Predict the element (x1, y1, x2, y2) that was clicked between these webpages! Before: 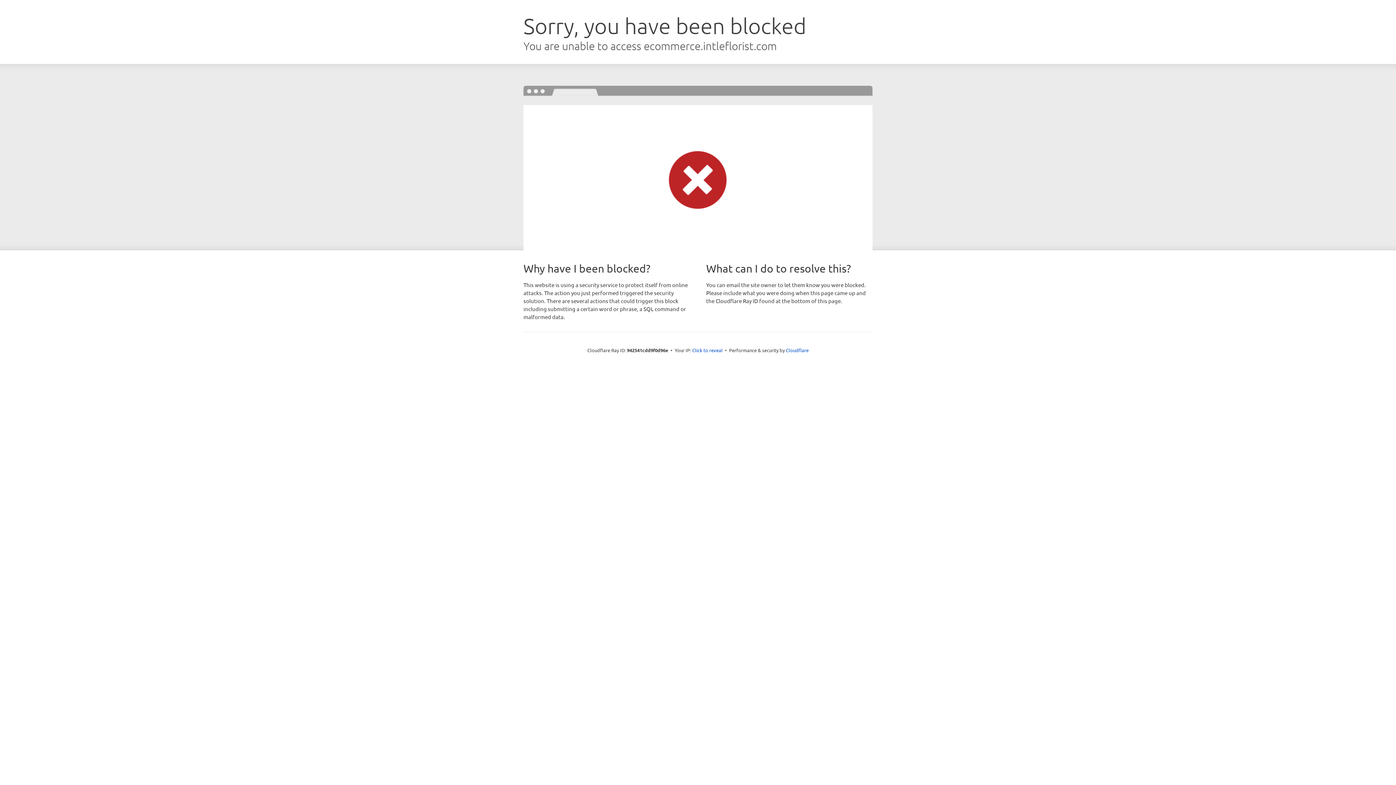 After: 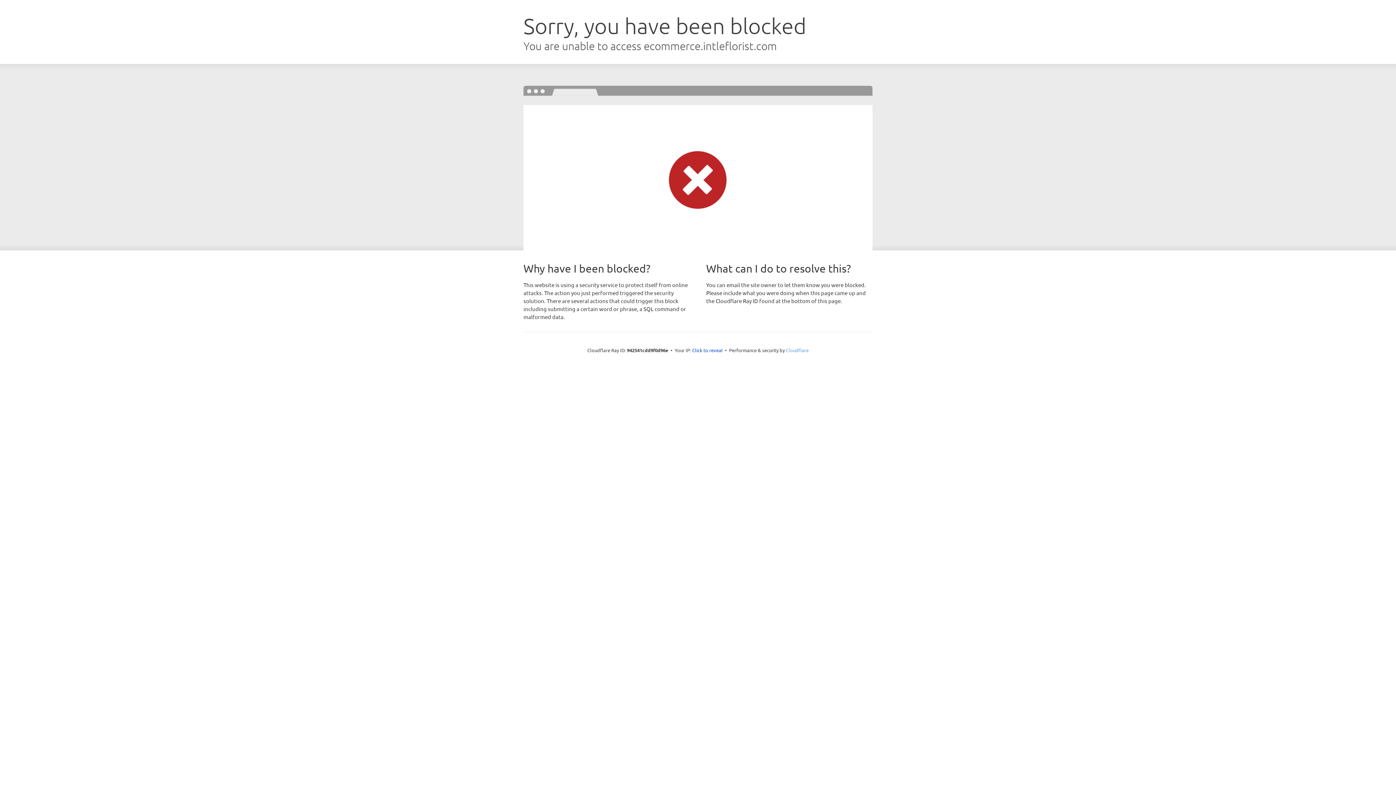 Action: label: Cloudflare bbox: (786, 347, 808, 353)